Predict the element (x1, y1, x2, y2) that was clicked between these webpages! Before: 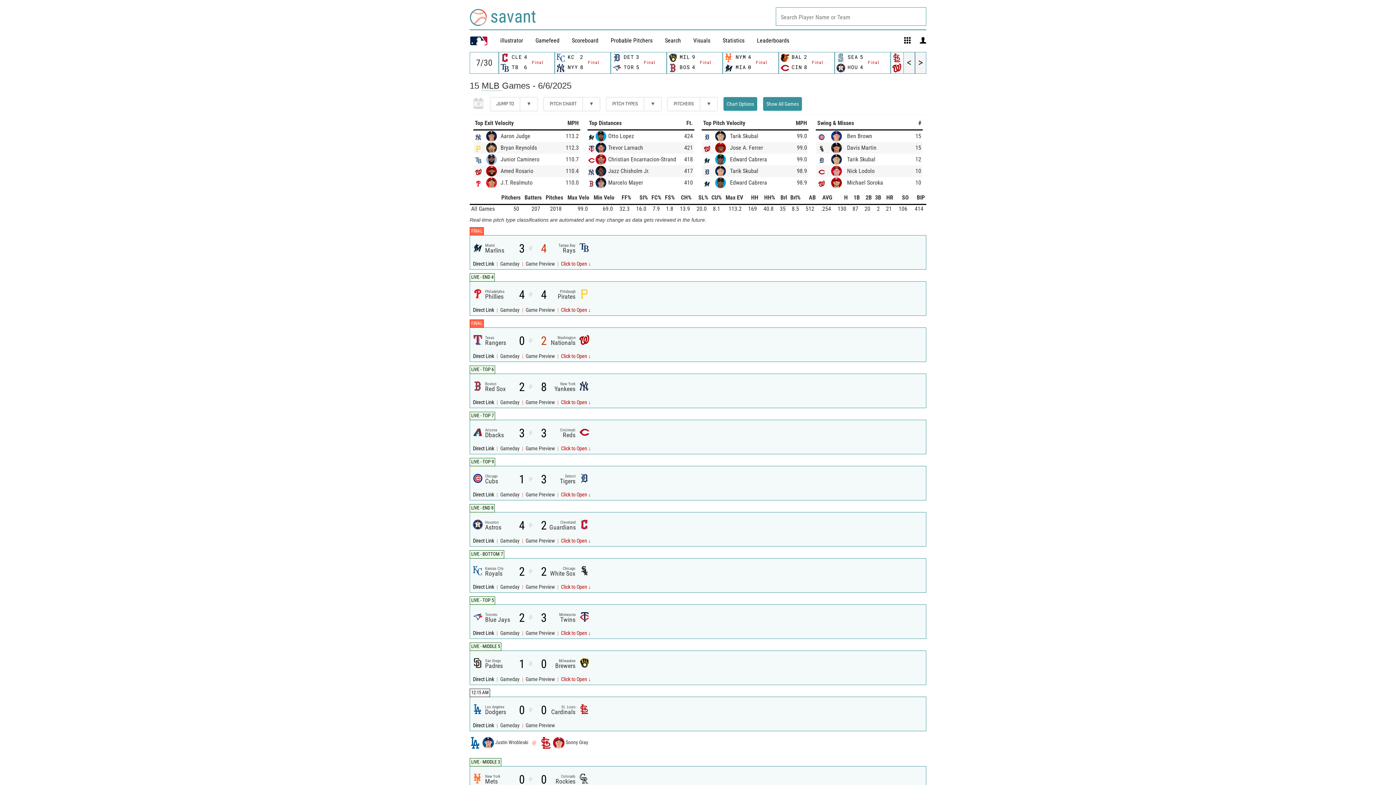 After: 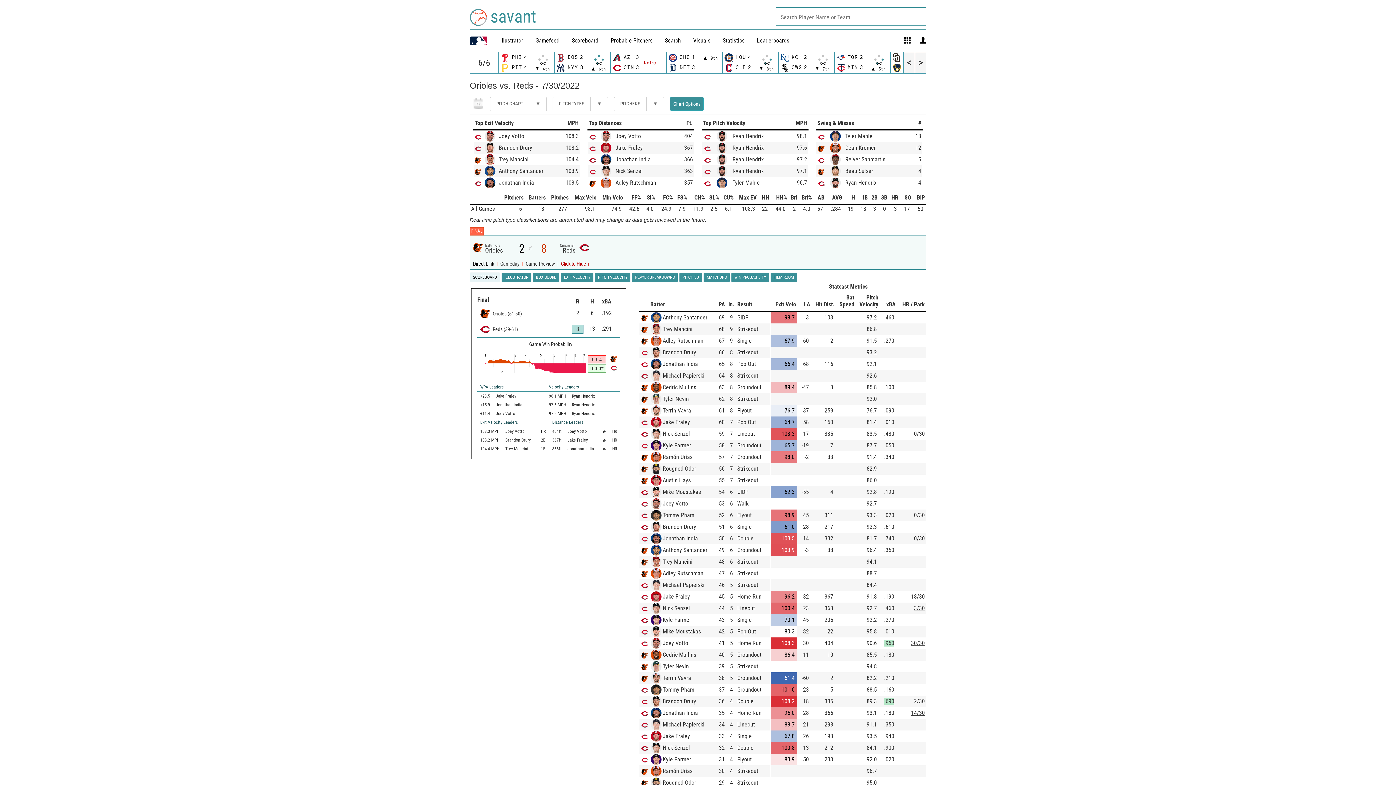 Action: bbox: (779, 52, 834, 73) label: 	BAL	2	
Final

	CIN	8